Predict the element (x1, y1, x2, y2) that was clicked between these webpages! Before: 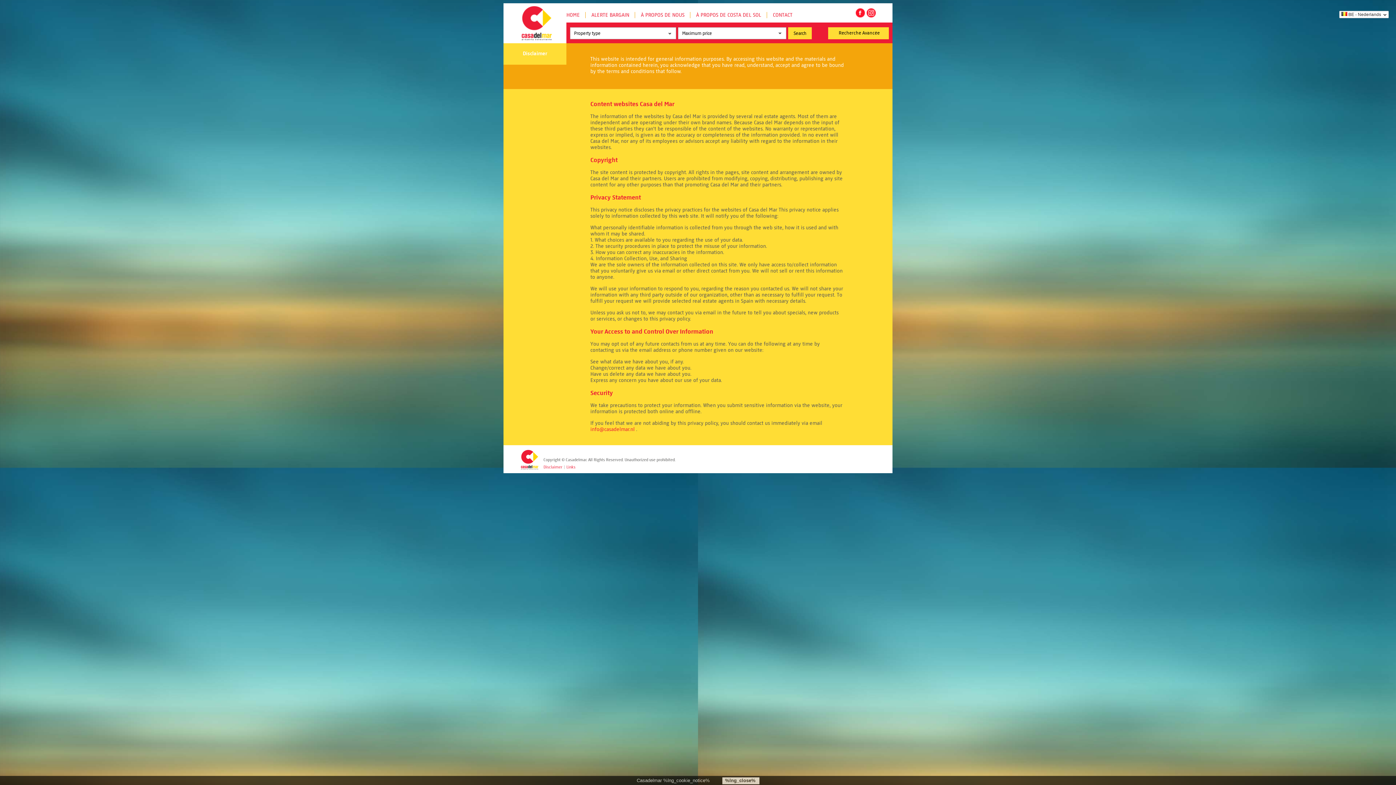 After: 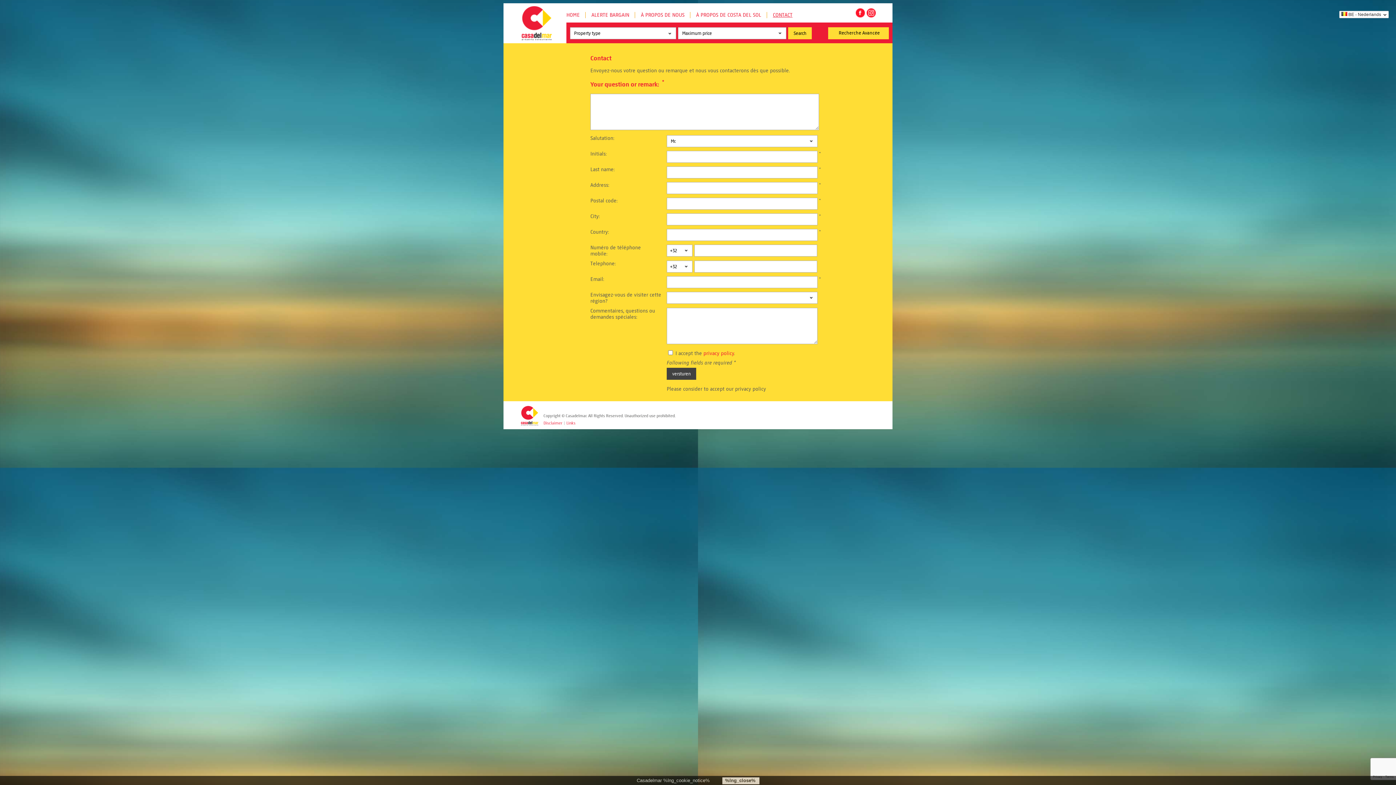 Action: label: CONTACT bbox: (773, 12, 792, 18)